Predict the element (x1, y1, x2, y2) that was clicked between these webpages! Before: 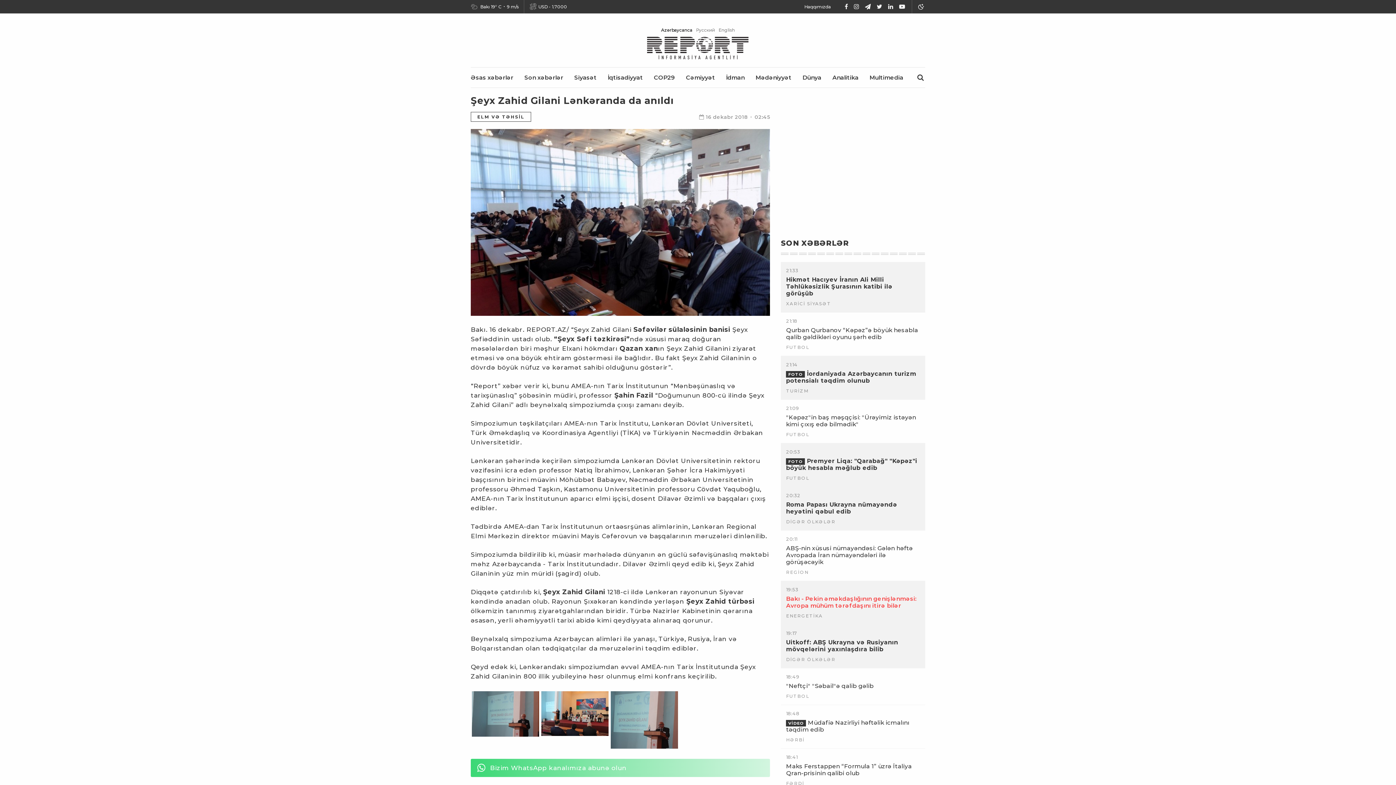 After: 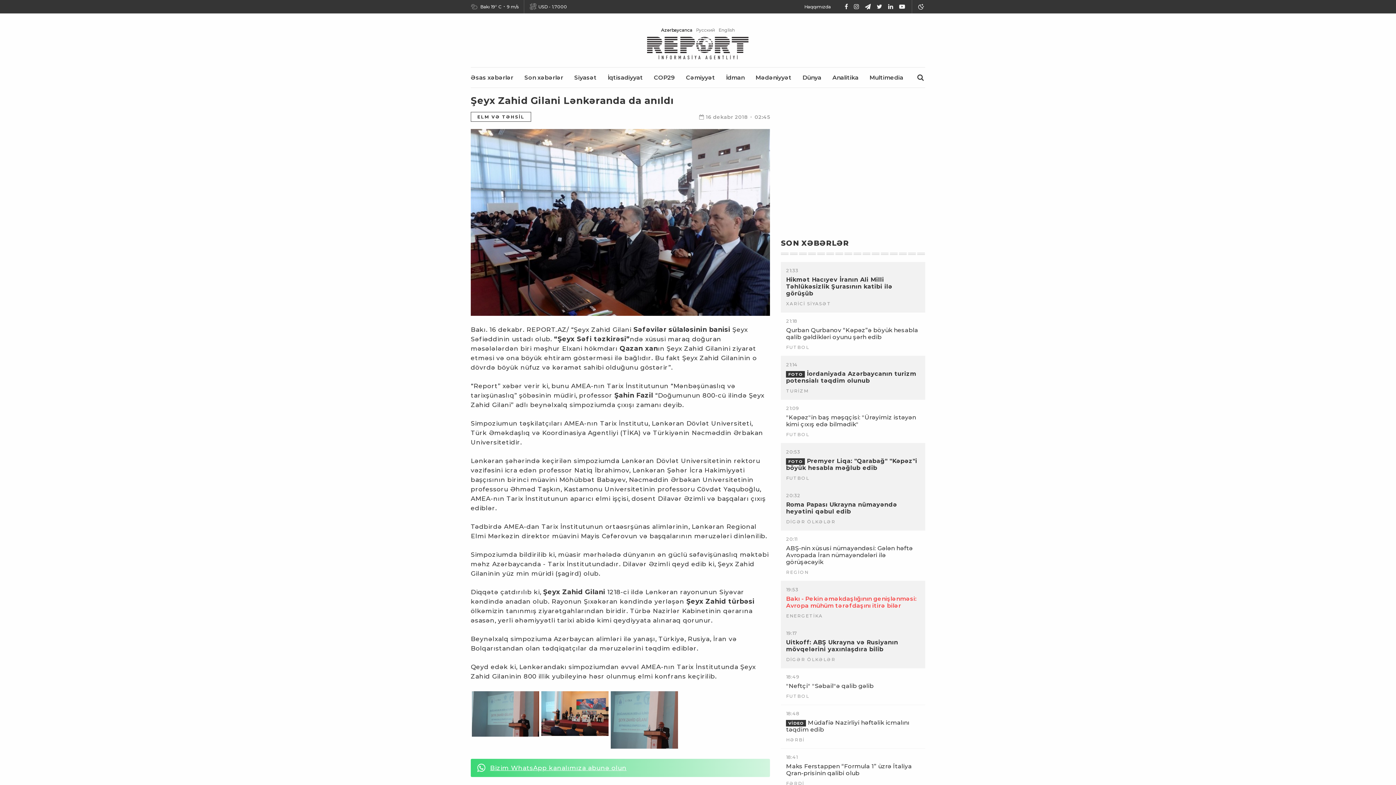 Action: label: Bizim WhatsApp kanalımıza abunə olun bbox: (490, 763, 764, 773)